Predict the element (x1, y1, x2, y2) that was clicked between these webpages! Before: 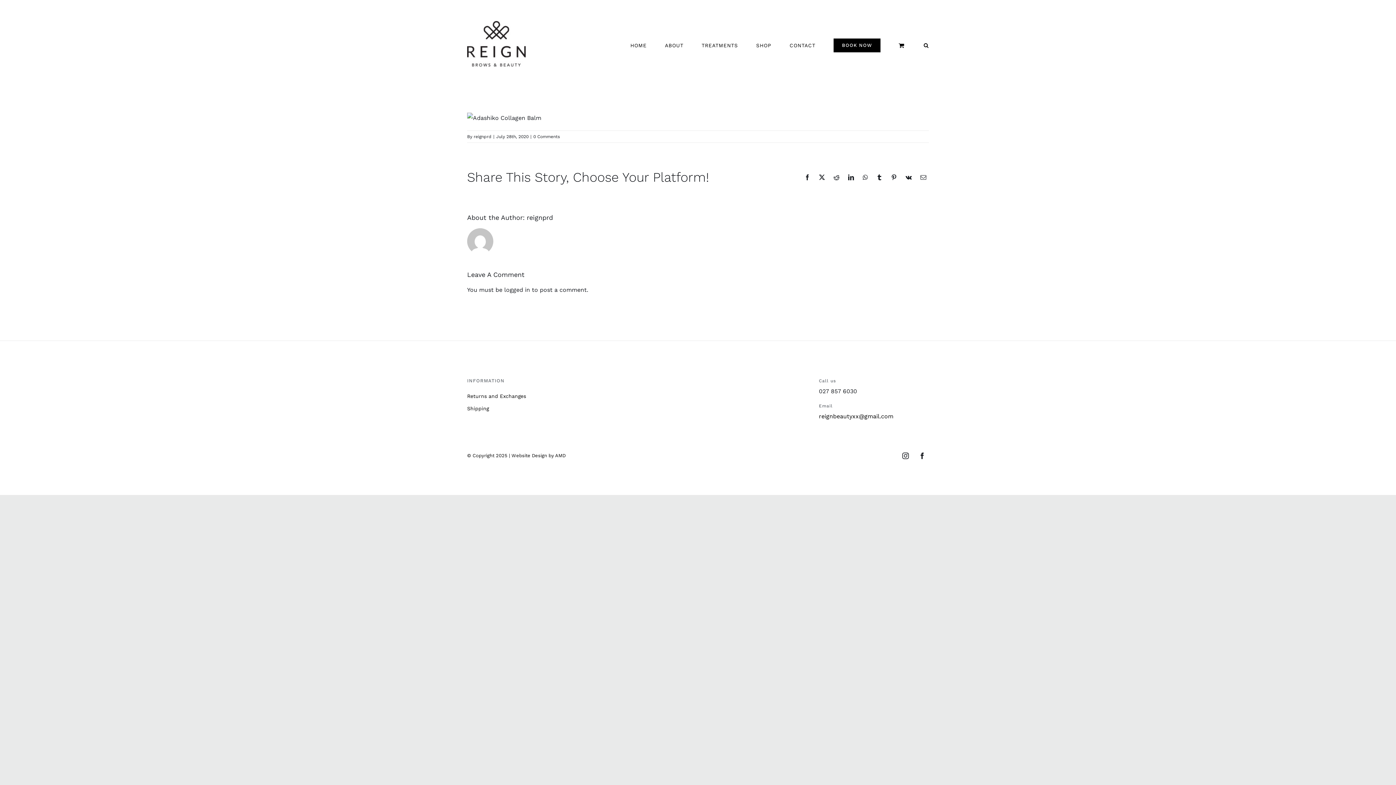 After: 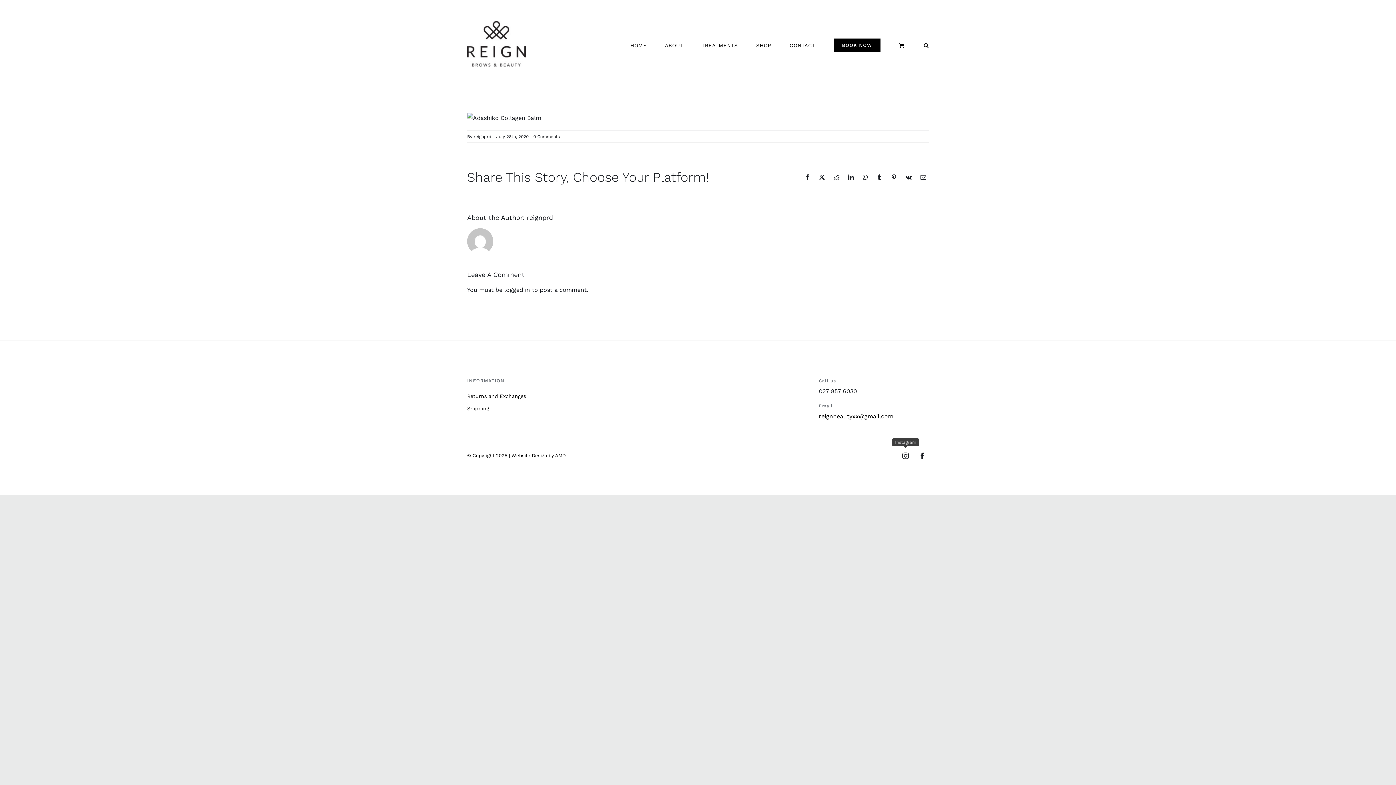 Action: label: Instagram bbox: (899, 449, 912, 462)